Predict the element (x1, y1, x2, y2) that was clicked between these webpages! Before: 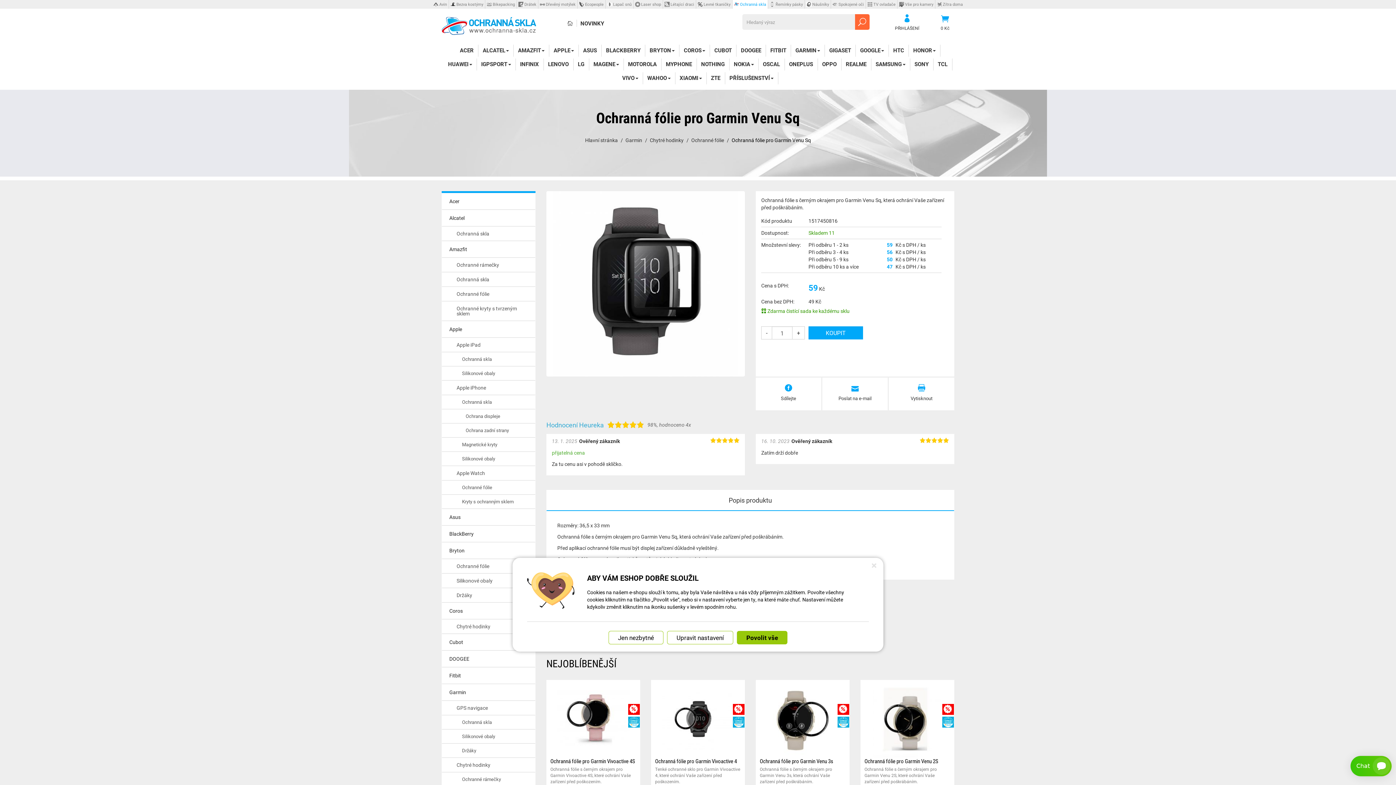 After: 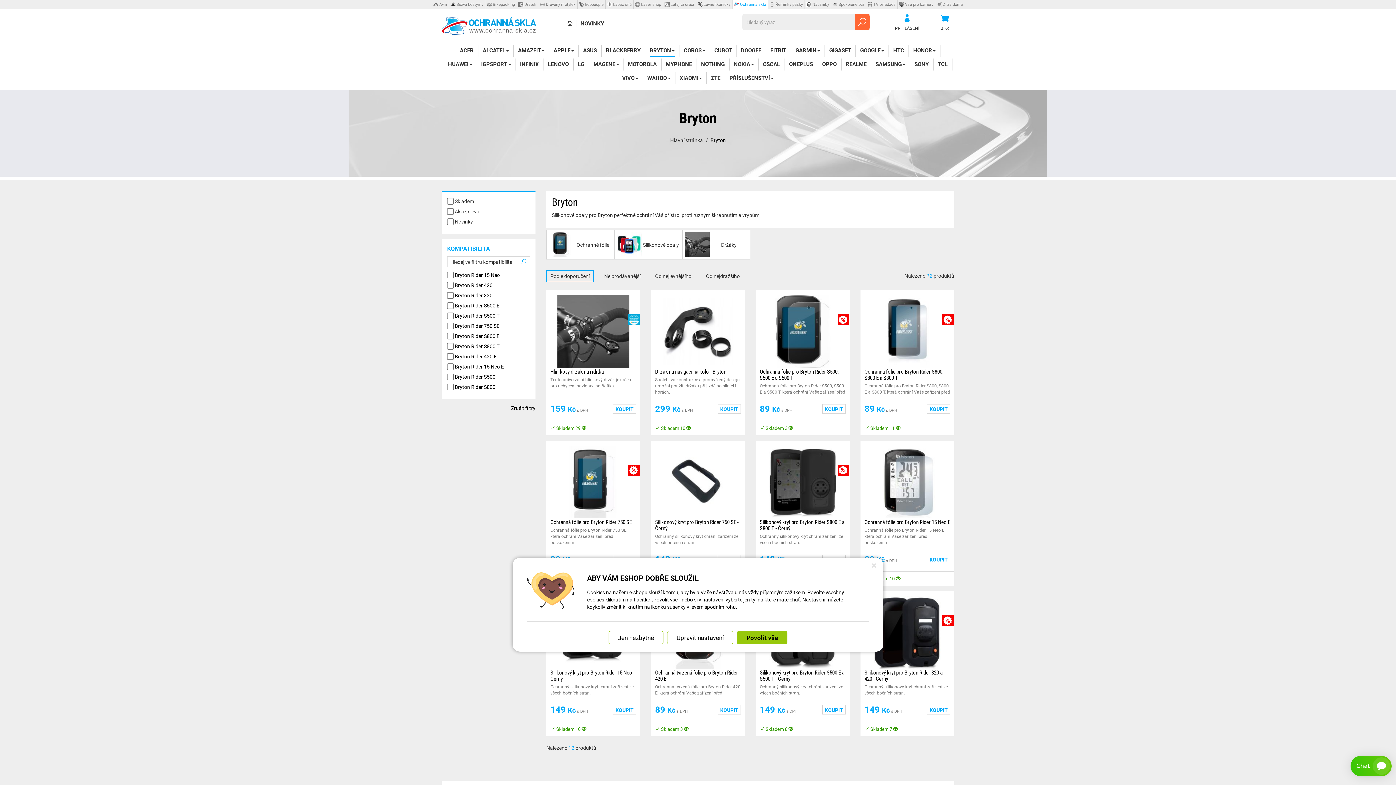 Action: label: Bryton bbox: (441, 542, 535, 559)